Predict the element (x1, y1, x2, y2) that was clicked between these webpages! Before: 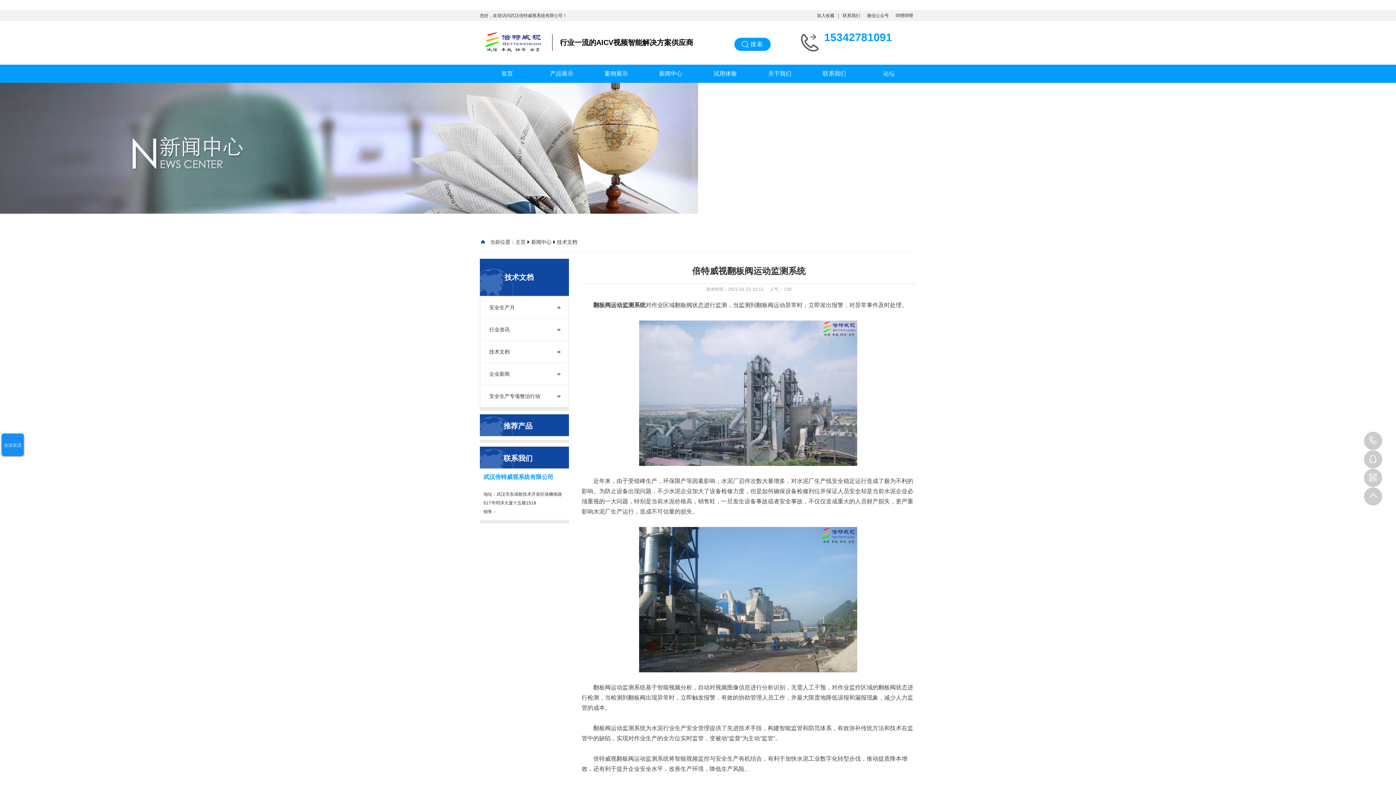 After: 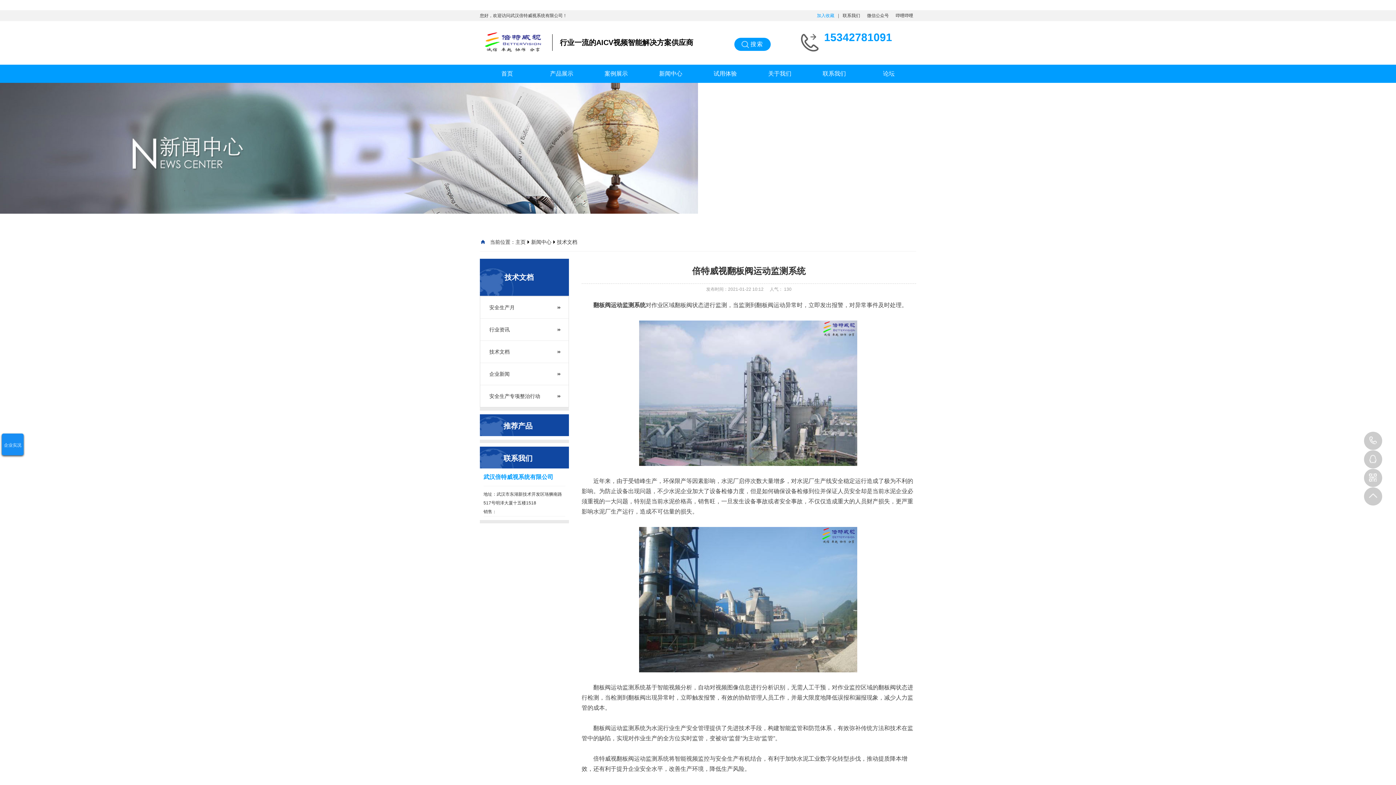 Action: bbox: (817, 13, 834, 18) label: 加入收藏